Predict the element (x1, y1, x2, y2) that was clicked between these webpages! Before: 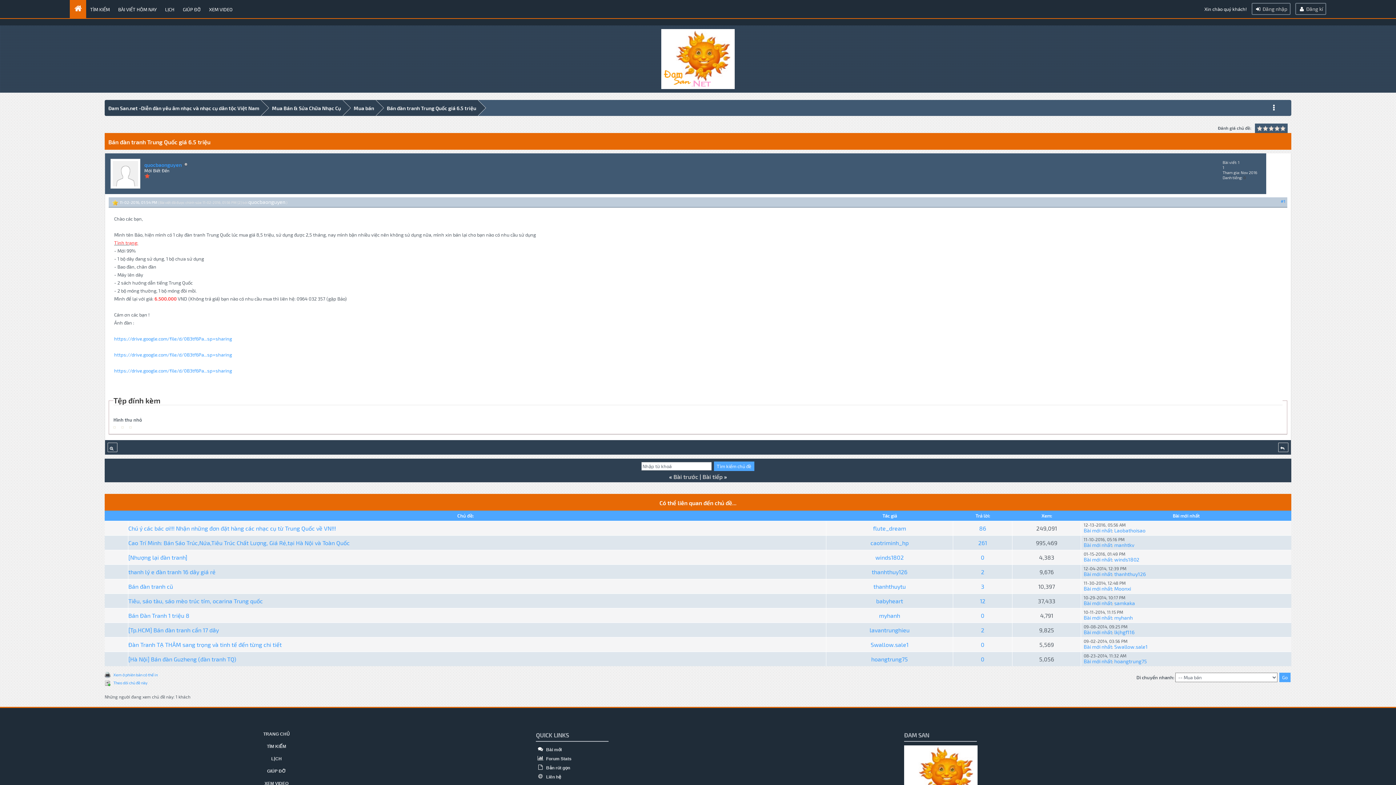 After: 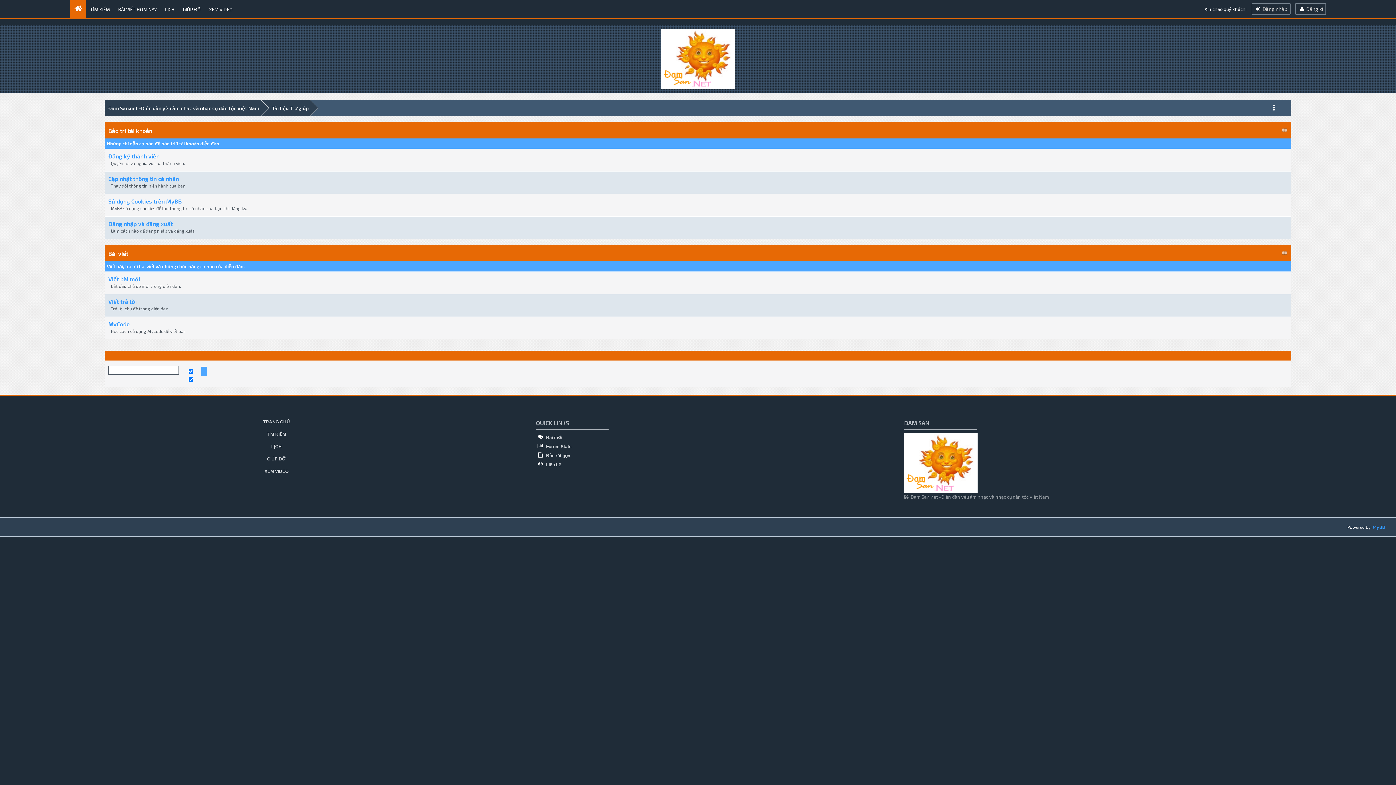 Action: label: GIÚP ĐỠ bbox: (180, 1, 205, 17)